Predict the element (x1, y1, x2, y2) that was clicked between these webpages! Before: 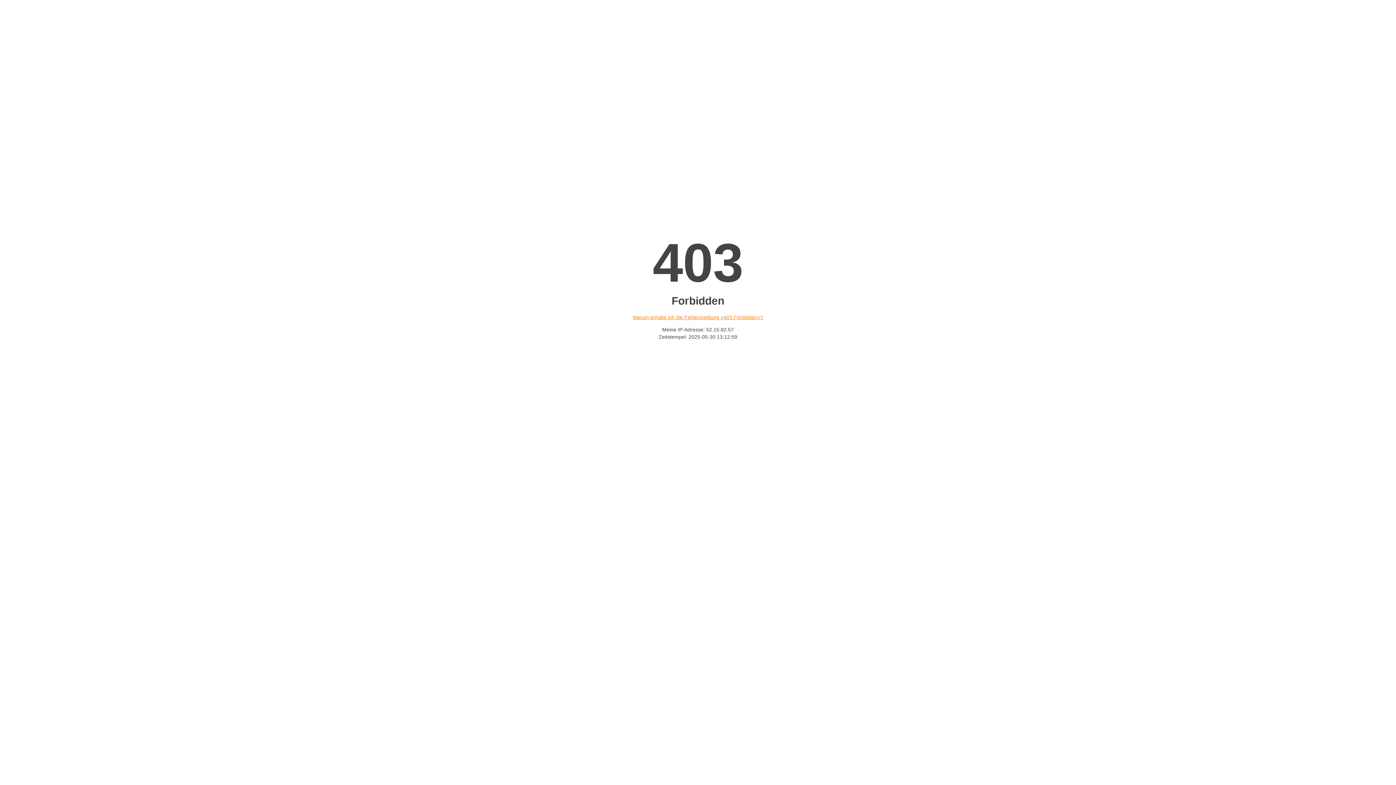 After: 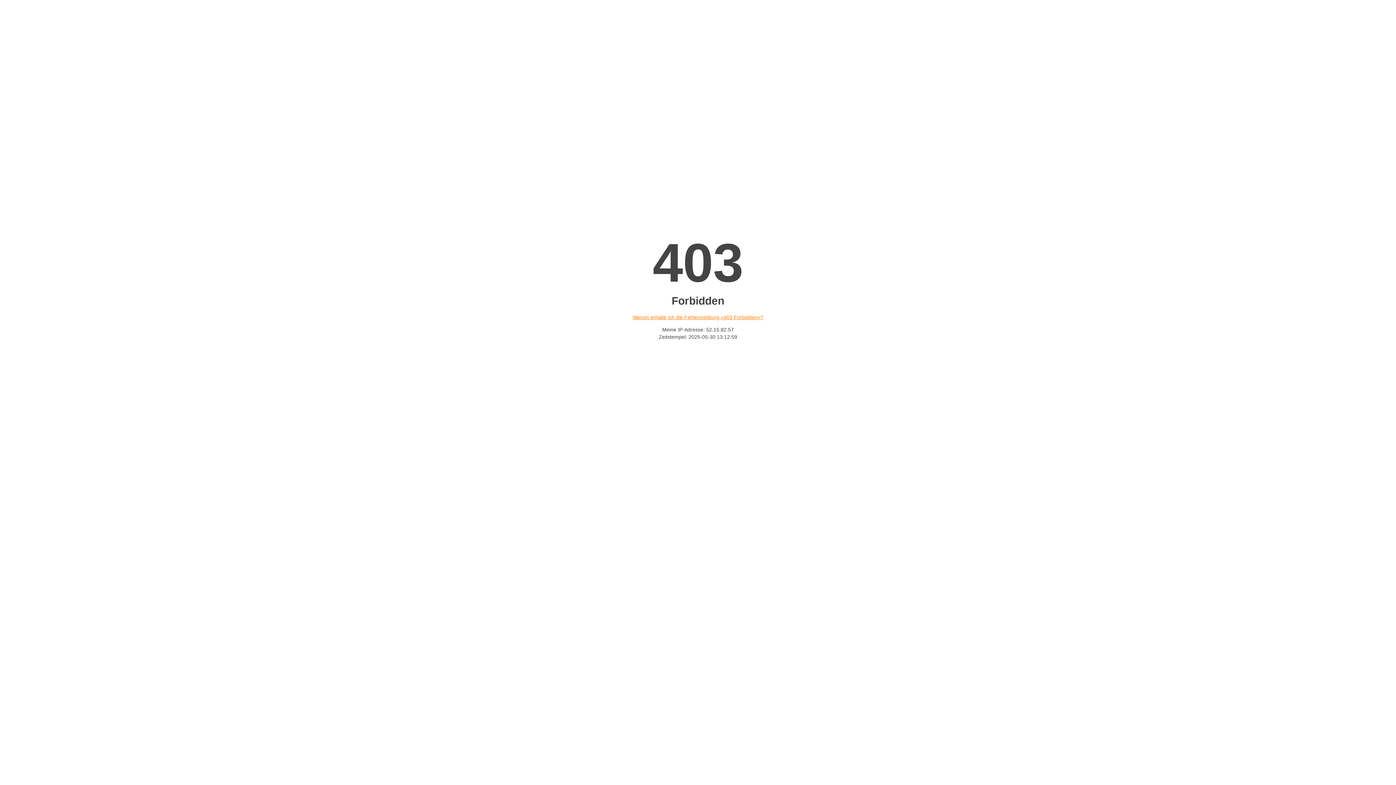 Action: bbox: (632, 314, 763, 320) label: Warum erhalte ich die Fehlermeldung «403 Forbidden»?